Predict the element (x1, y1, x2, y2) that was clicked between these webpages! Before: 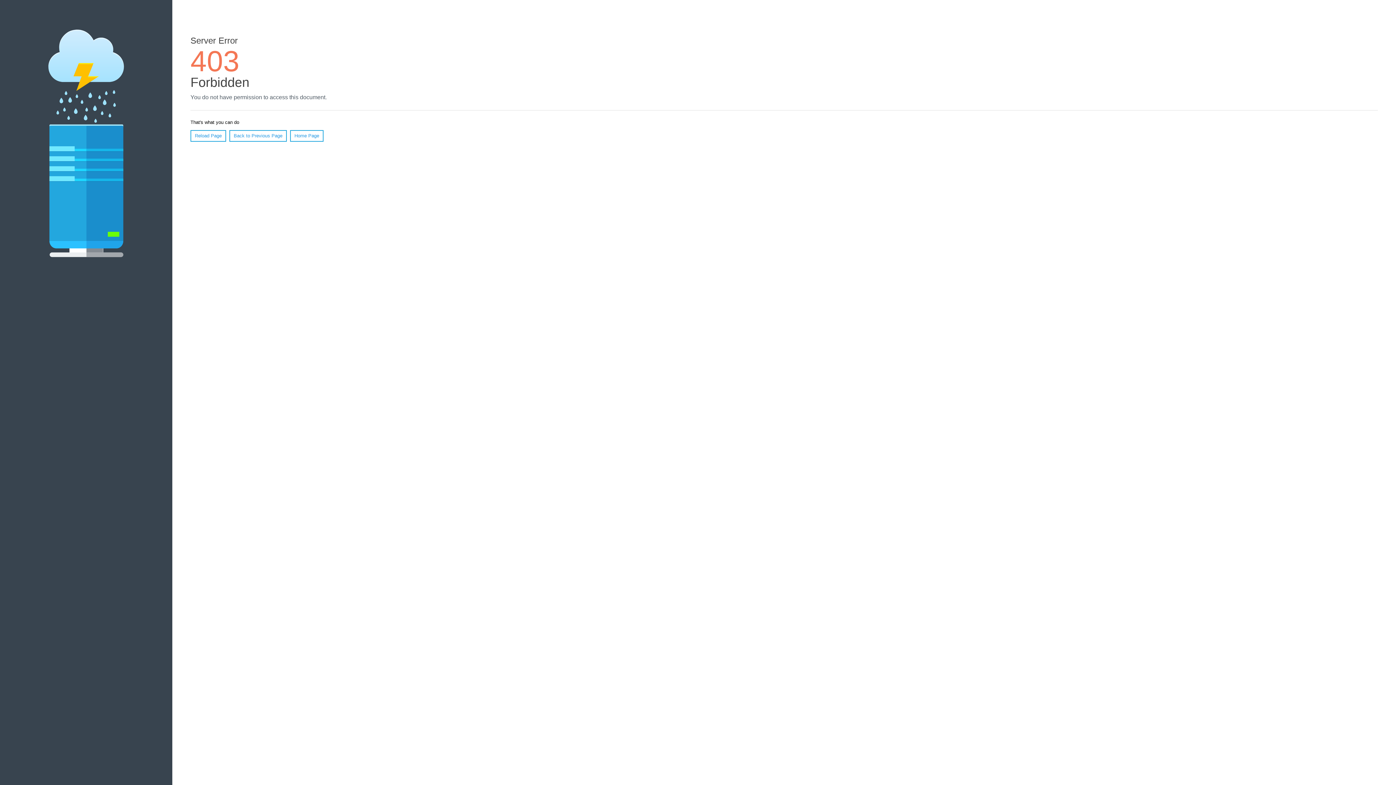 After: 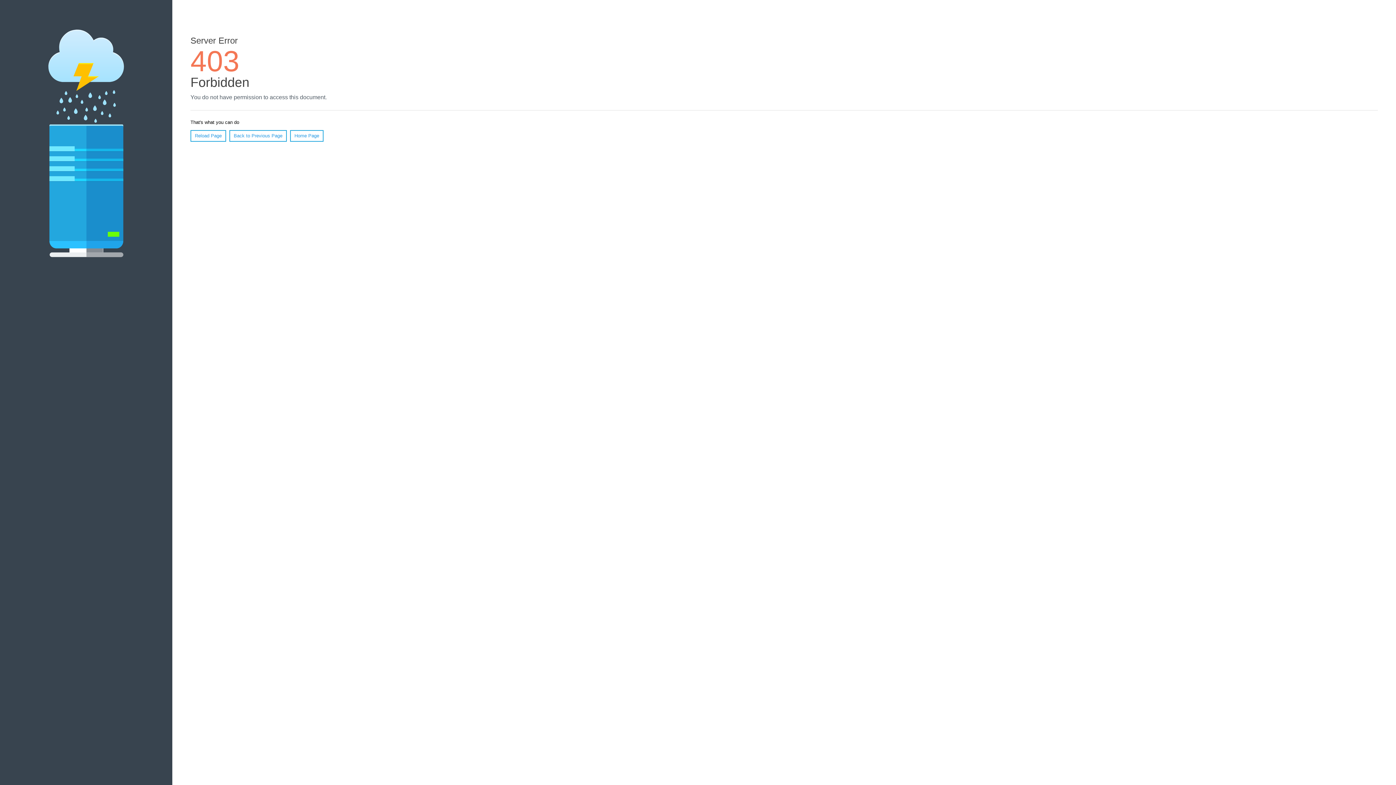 Action: bbox: (190, 130, 226, 141) label: Reload Page